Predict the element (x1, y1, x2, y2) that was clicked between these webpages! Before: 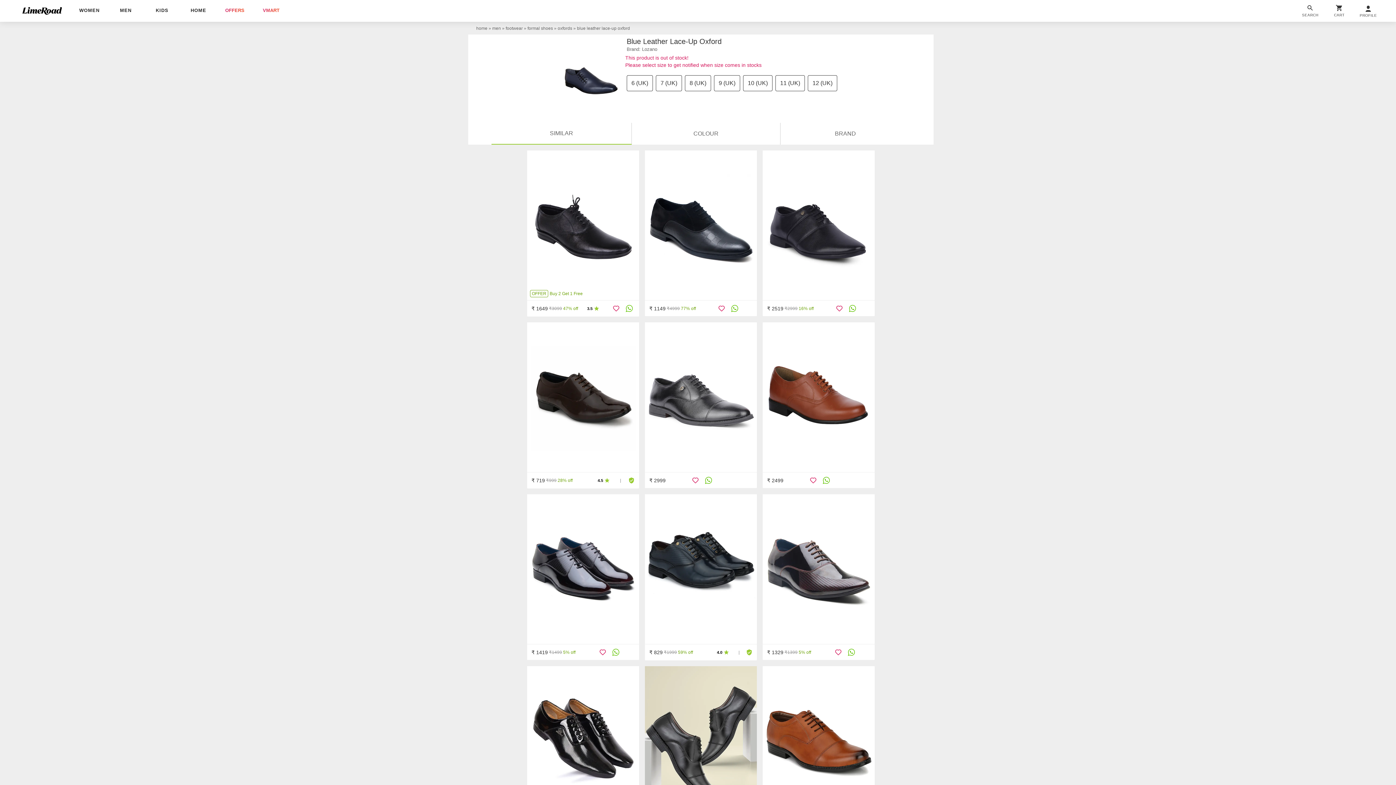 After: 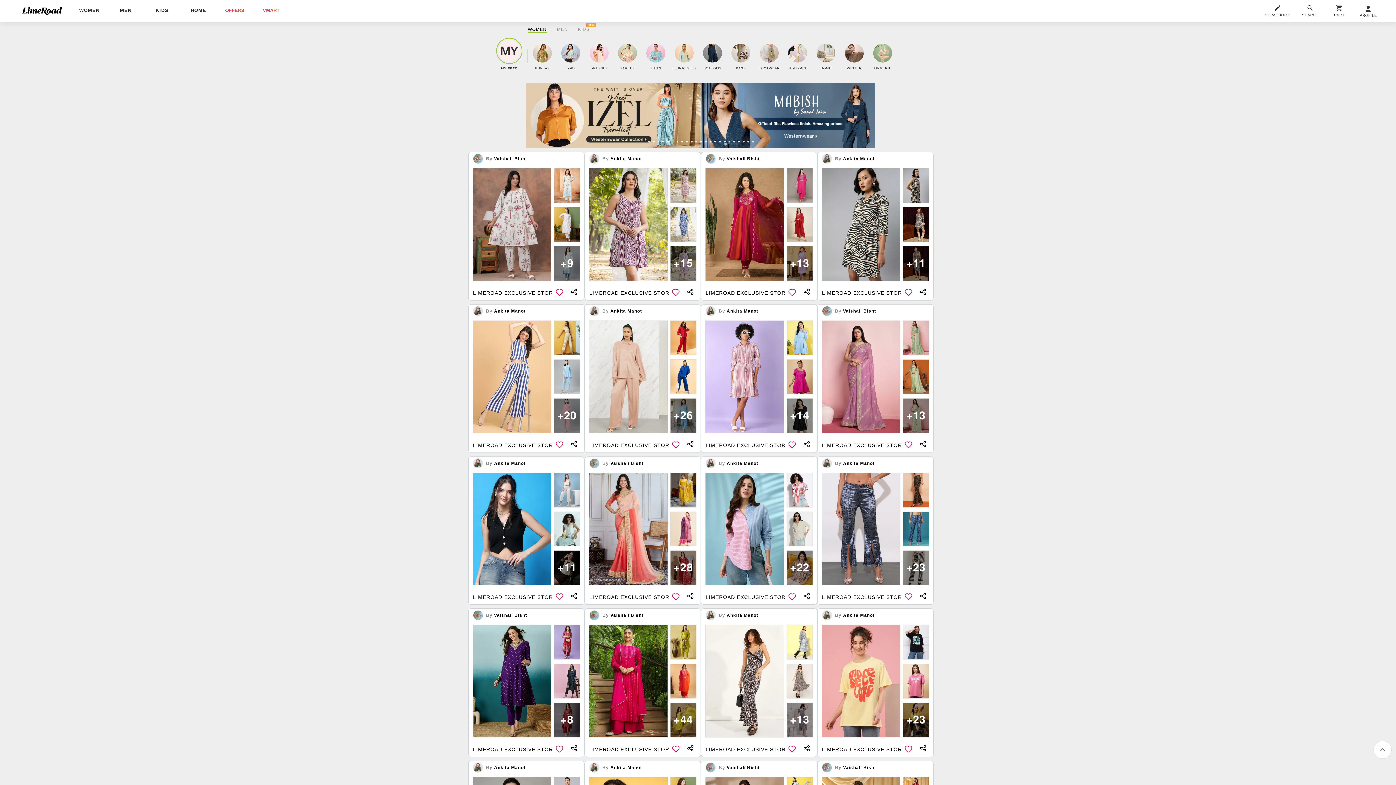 Action: bbox: (476, 25, 487, 30) label: home